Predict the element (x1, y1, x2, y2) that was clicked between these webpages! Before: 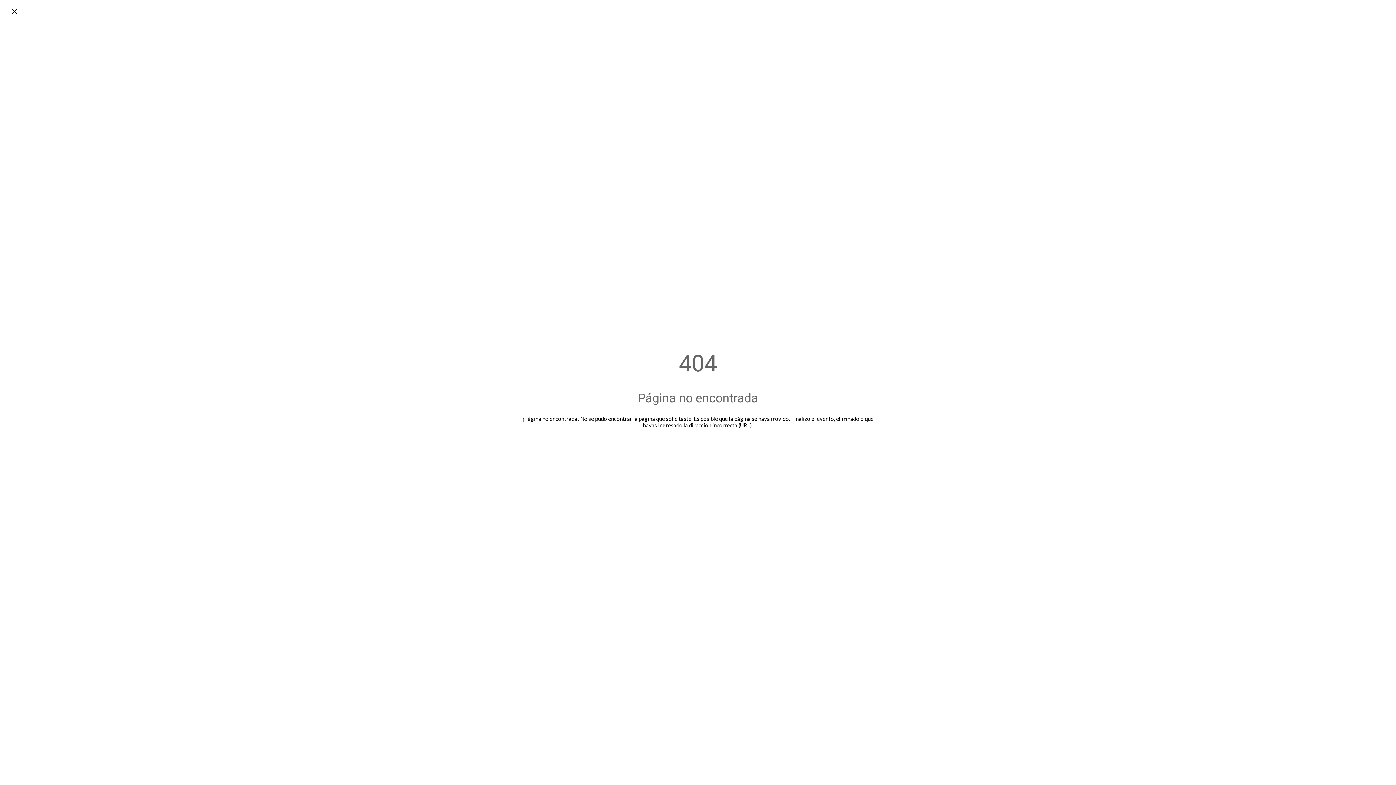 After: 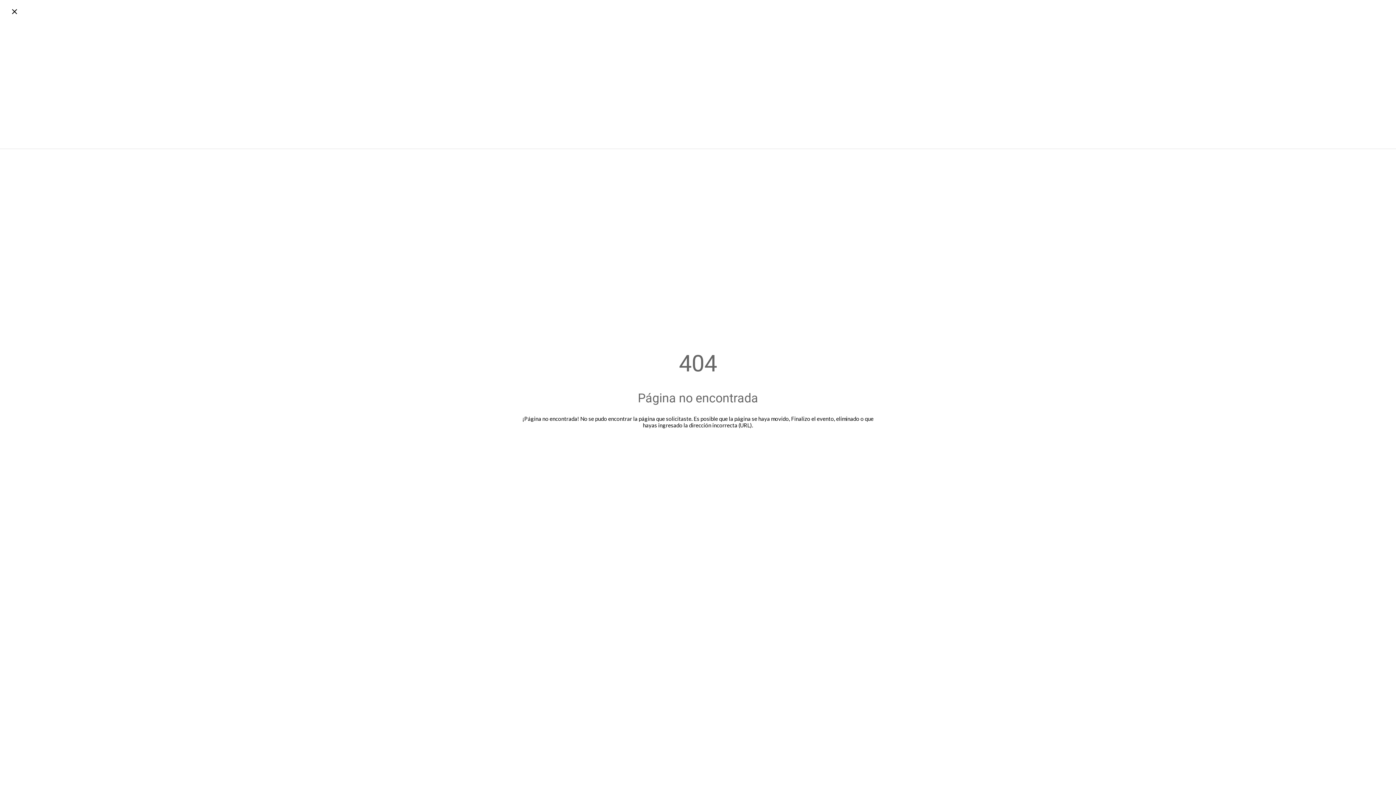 Action: label: Cerrar bbox: (10, 7, 18, 16)